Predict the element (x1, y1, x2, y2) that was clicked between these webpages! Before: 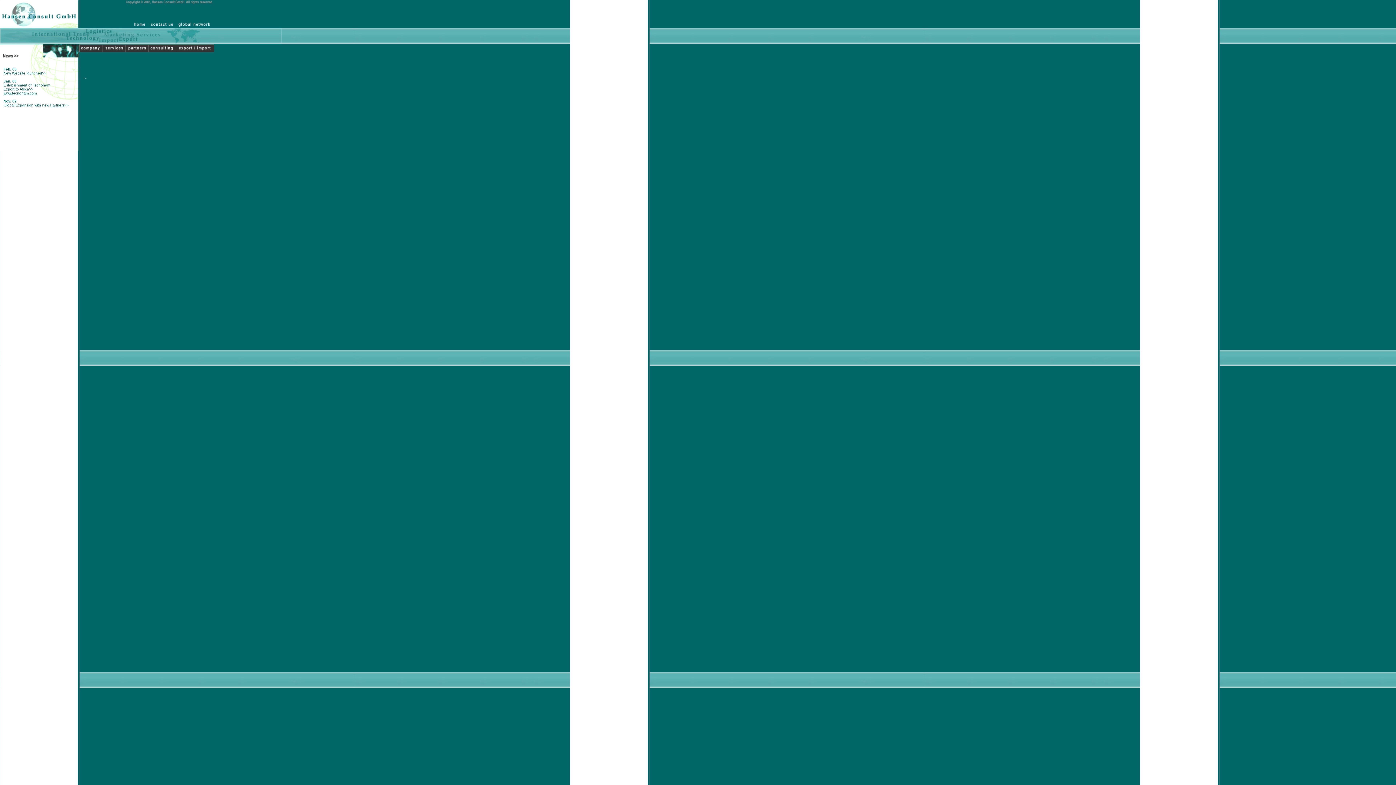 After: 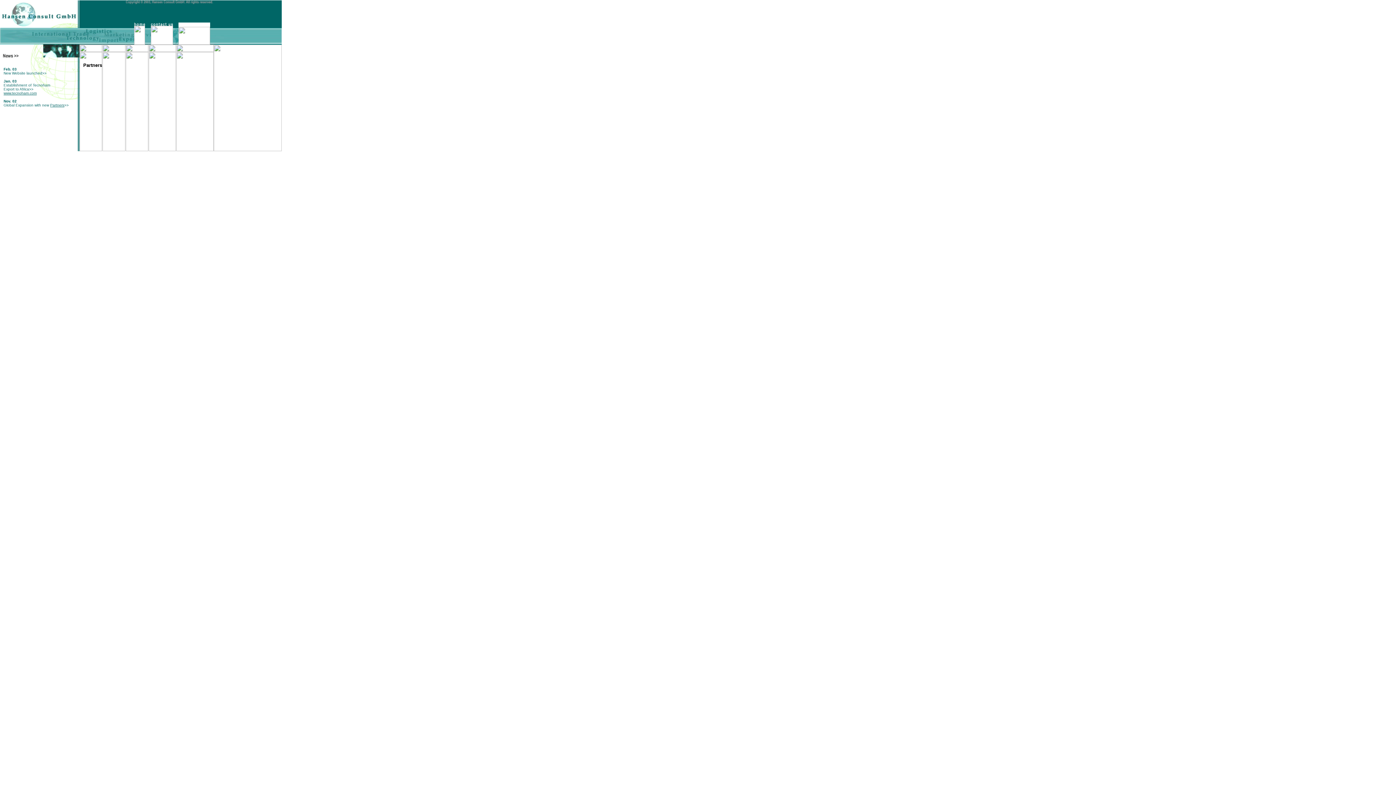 Action: bbox: (125, 46, 148, 53)